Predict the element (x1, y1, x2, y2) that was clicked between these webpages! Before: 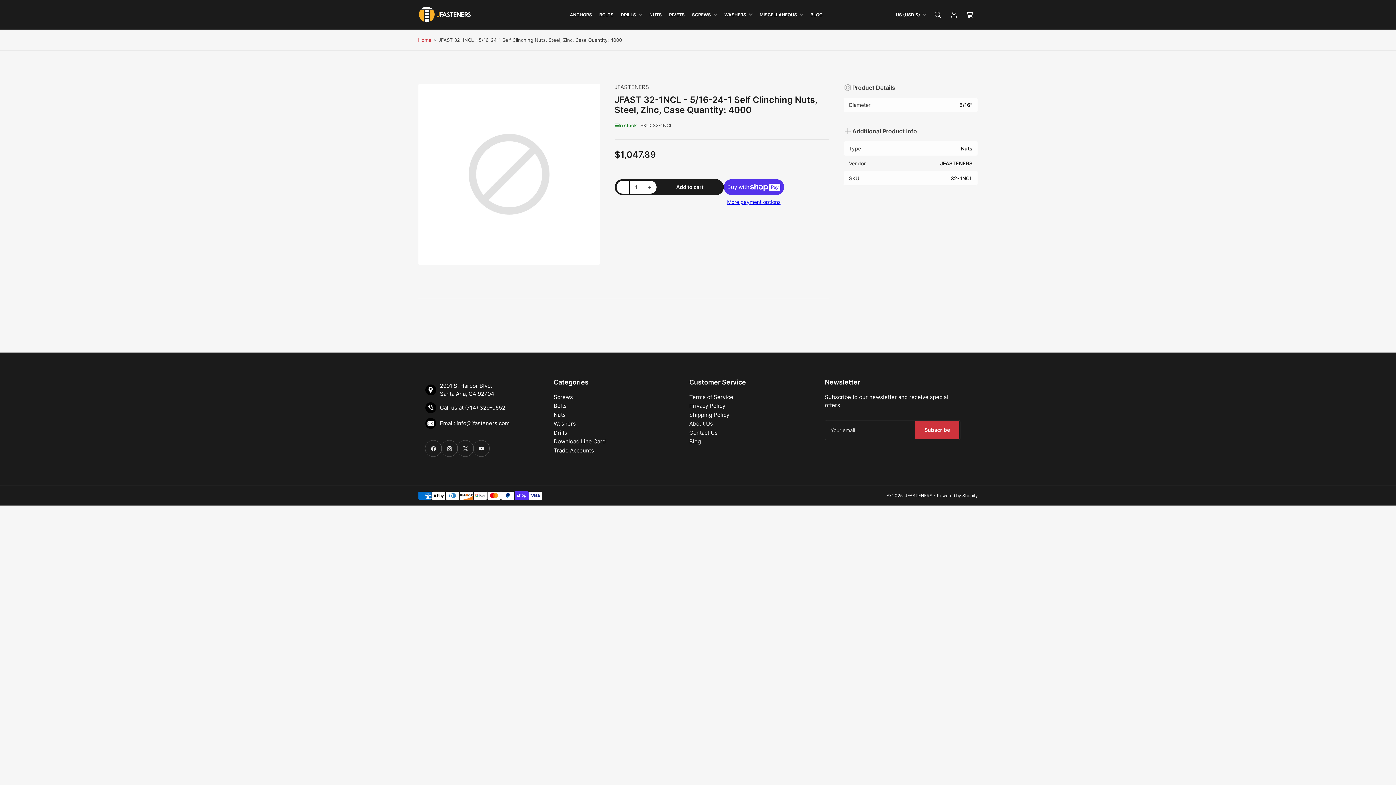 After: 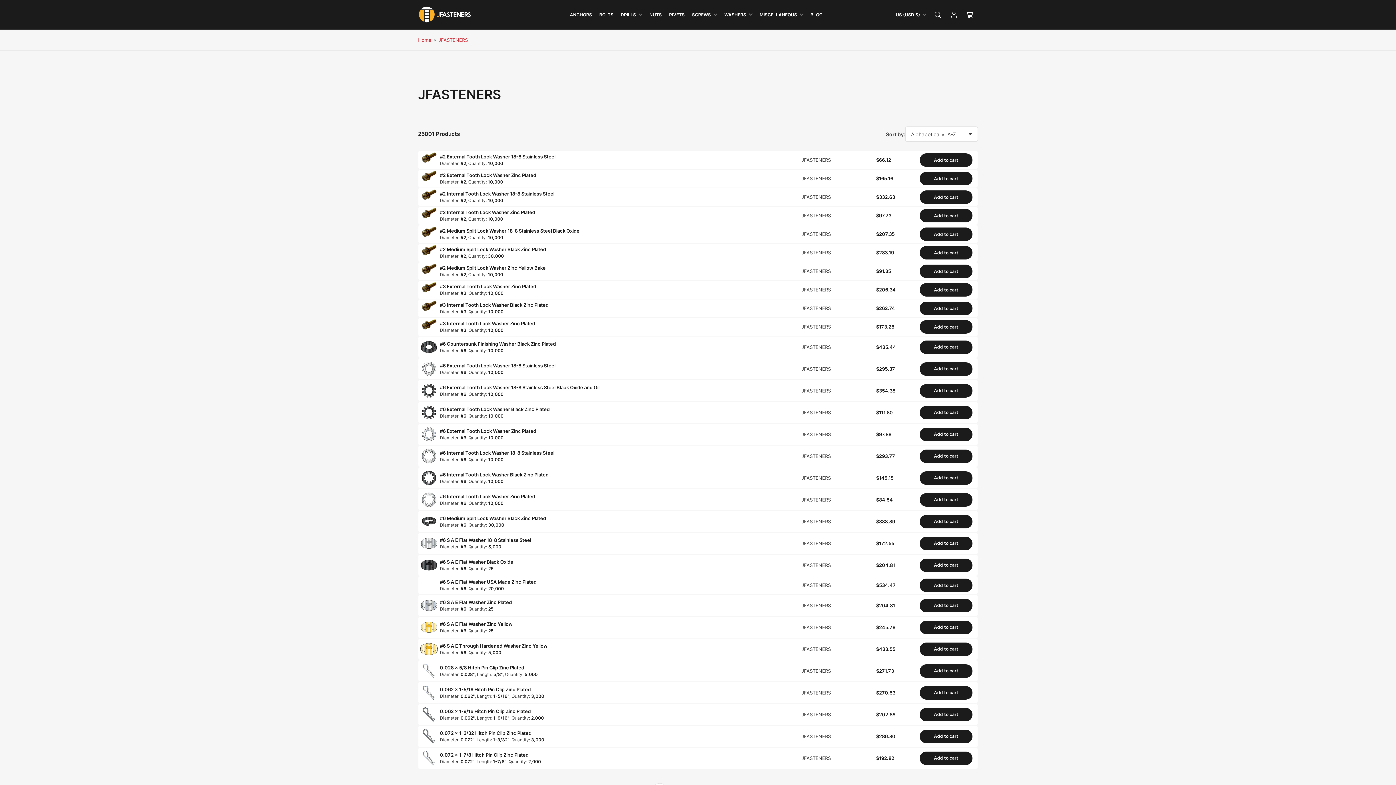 Action: label: JFASTENERS bbox: (614, 83, 649, 90)